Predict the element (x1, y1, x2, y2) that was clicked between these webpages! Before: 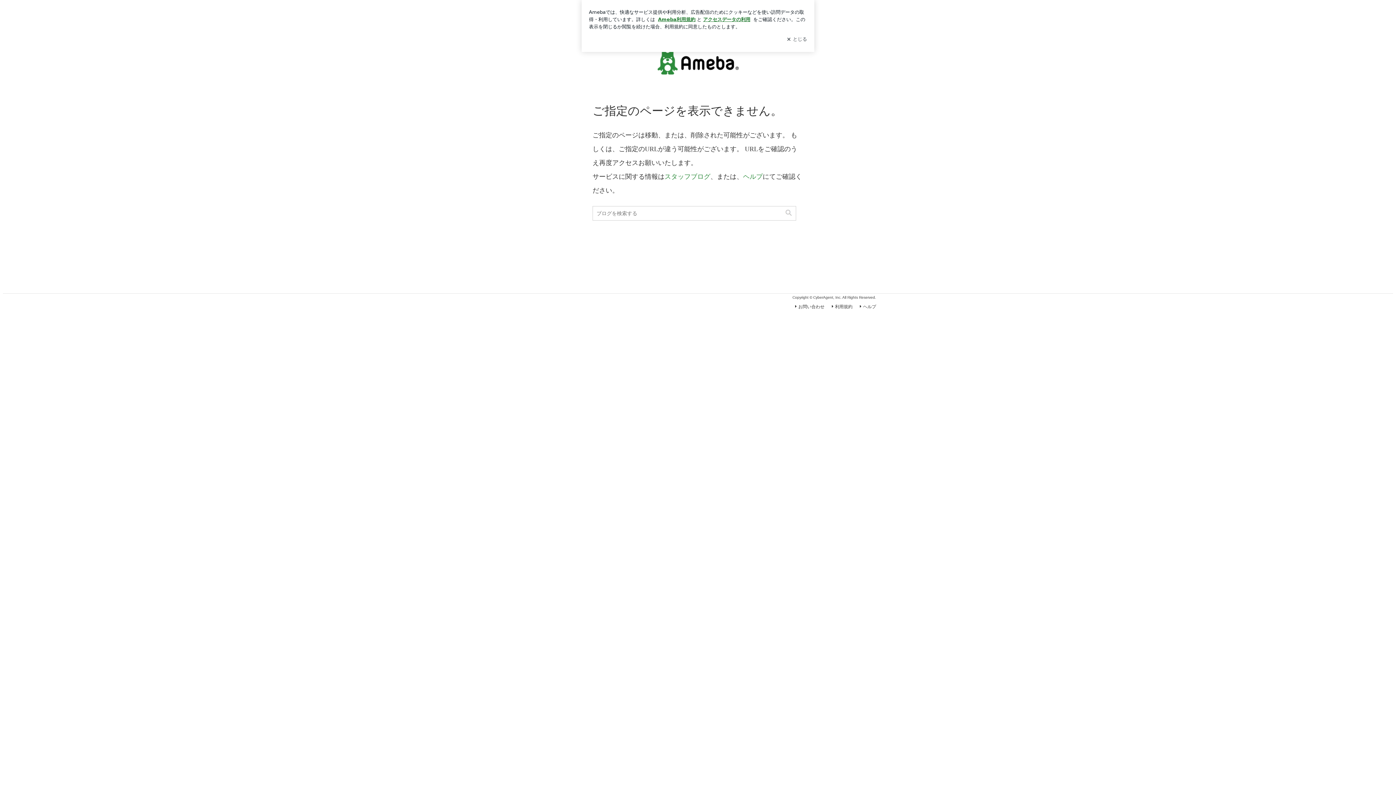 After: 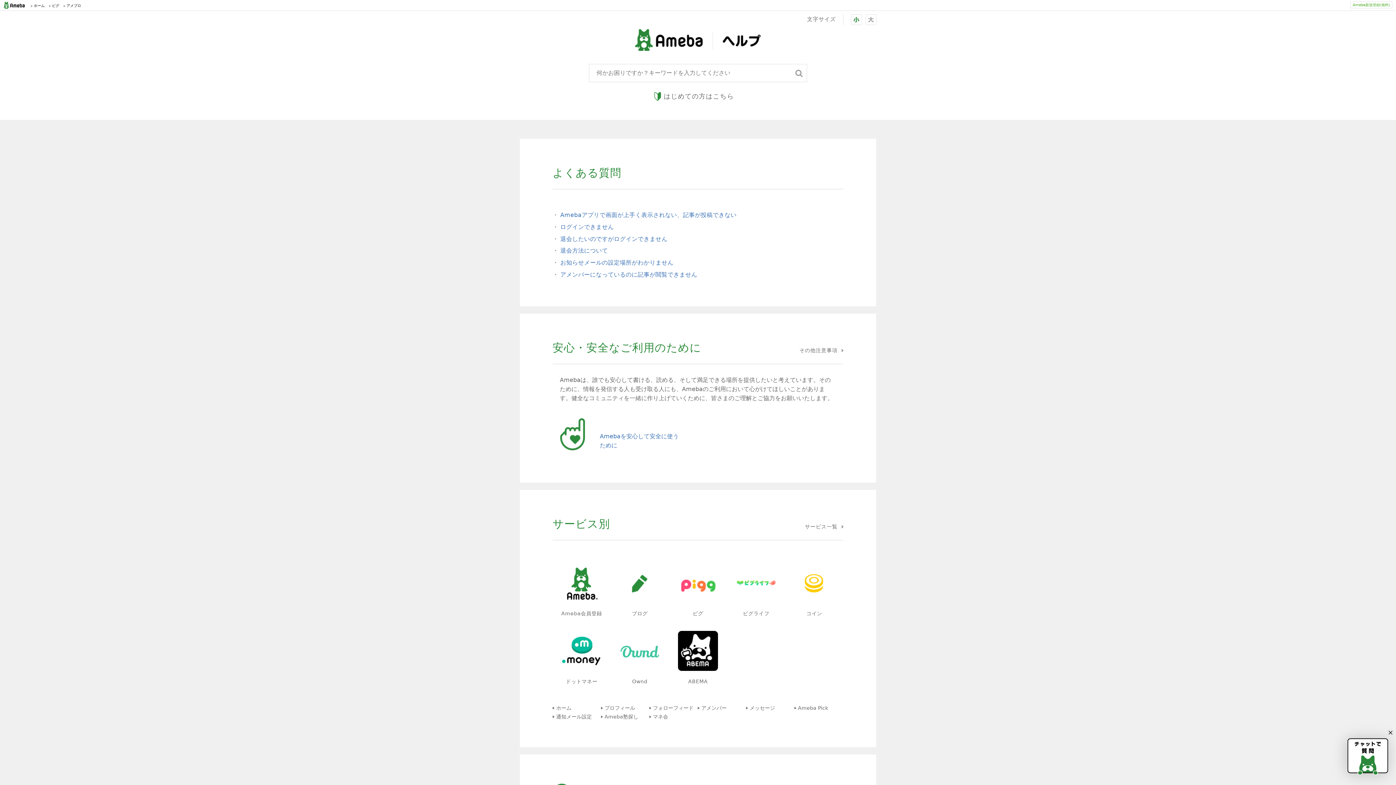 Action: bbox: (858, 304, 876, 309) label: ヘルプ